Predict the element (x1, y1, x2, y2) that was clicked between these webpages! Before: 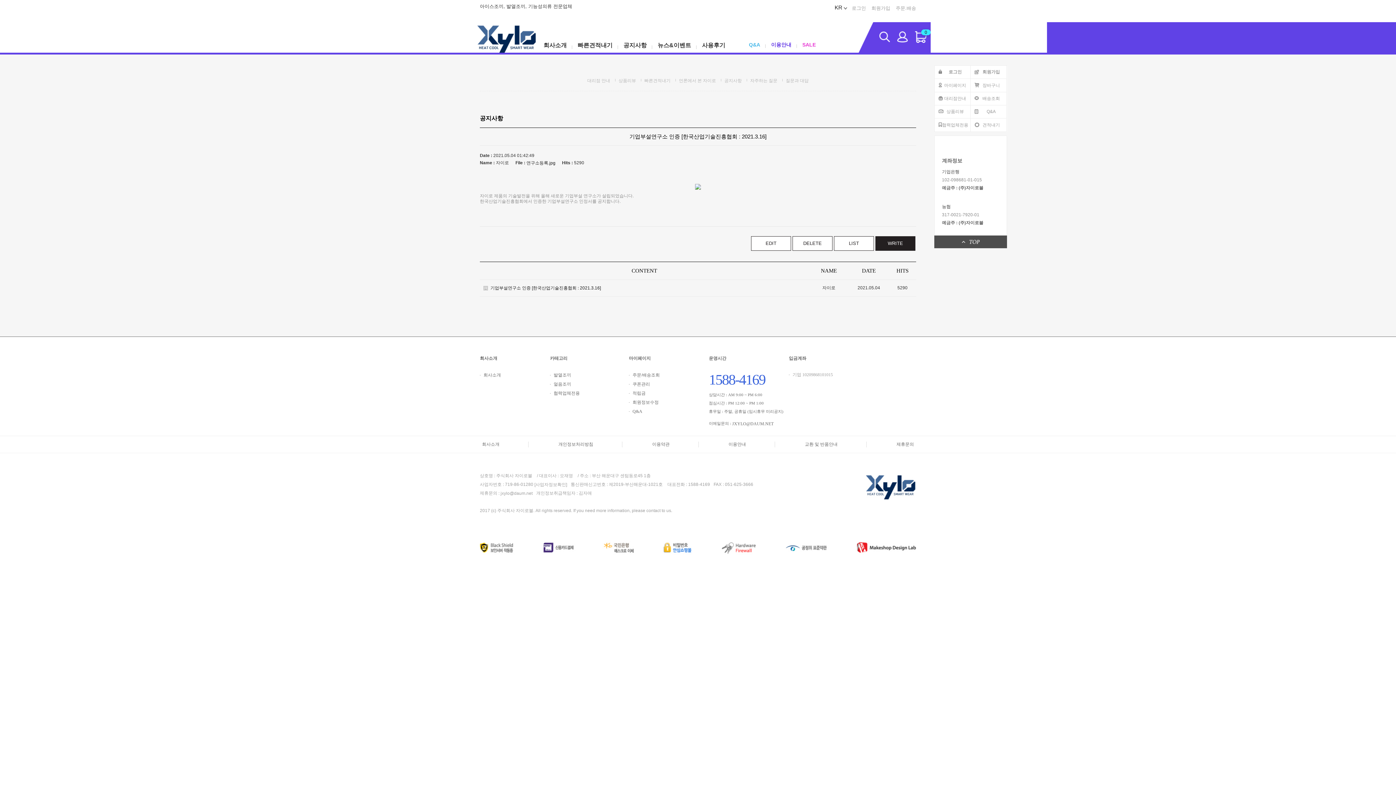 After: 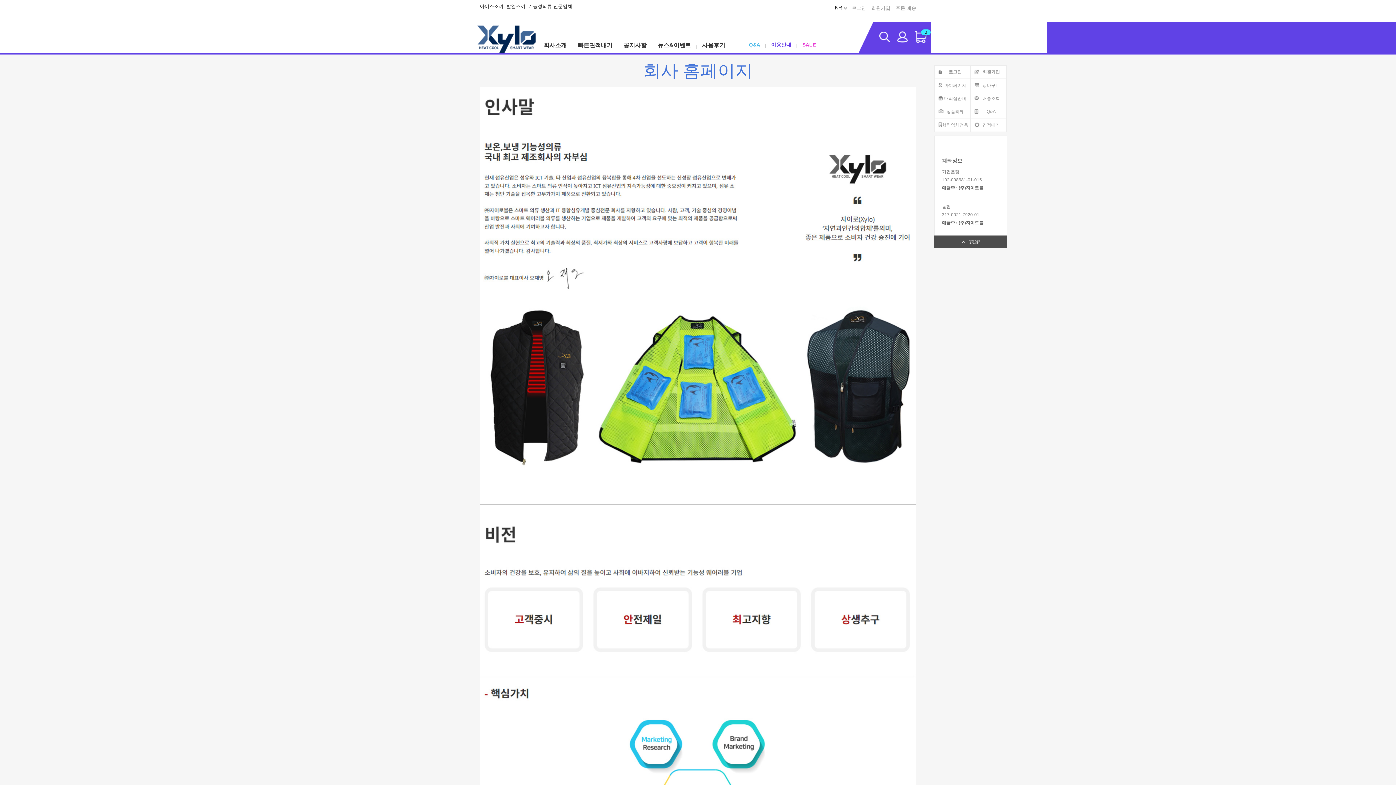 Action: label: 회사소개 bbox: (543, 41, 566, 49)